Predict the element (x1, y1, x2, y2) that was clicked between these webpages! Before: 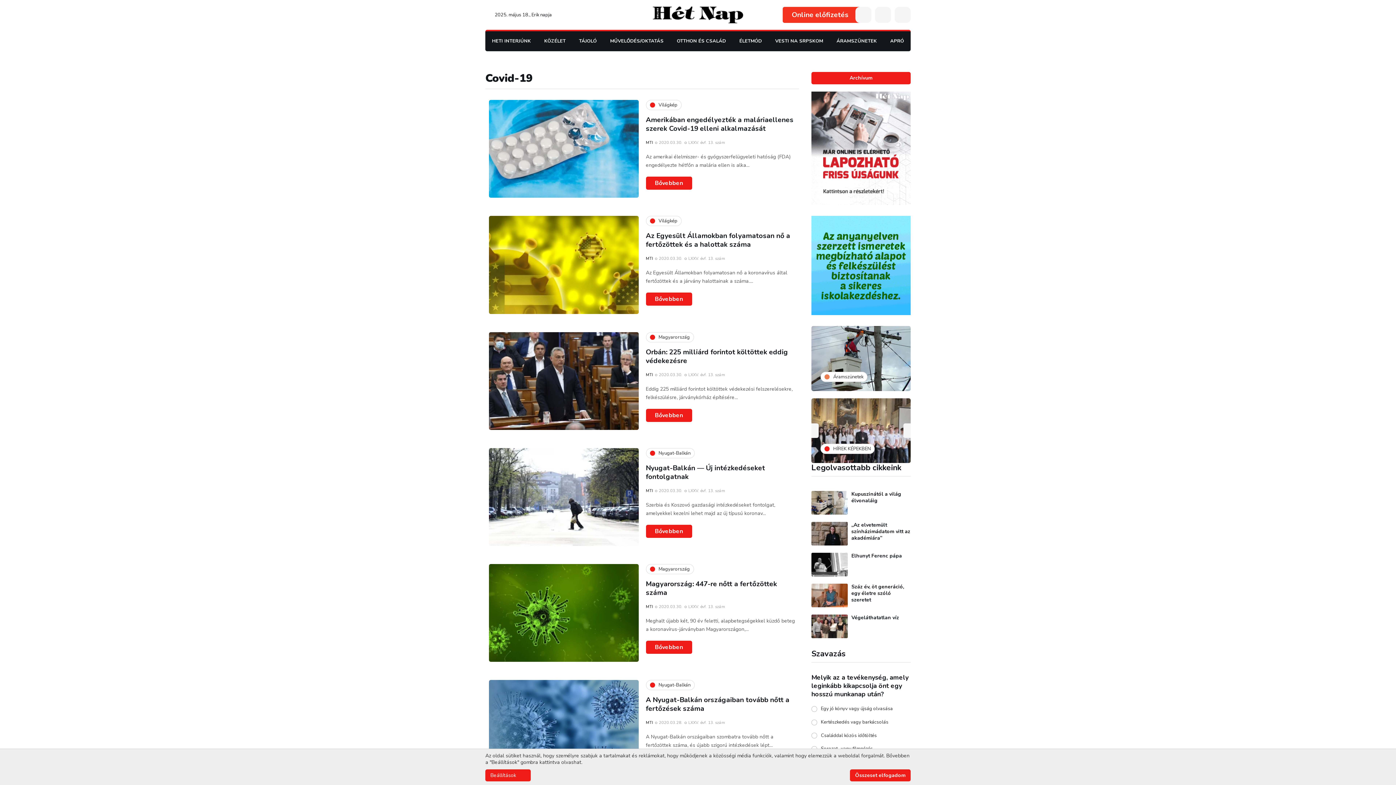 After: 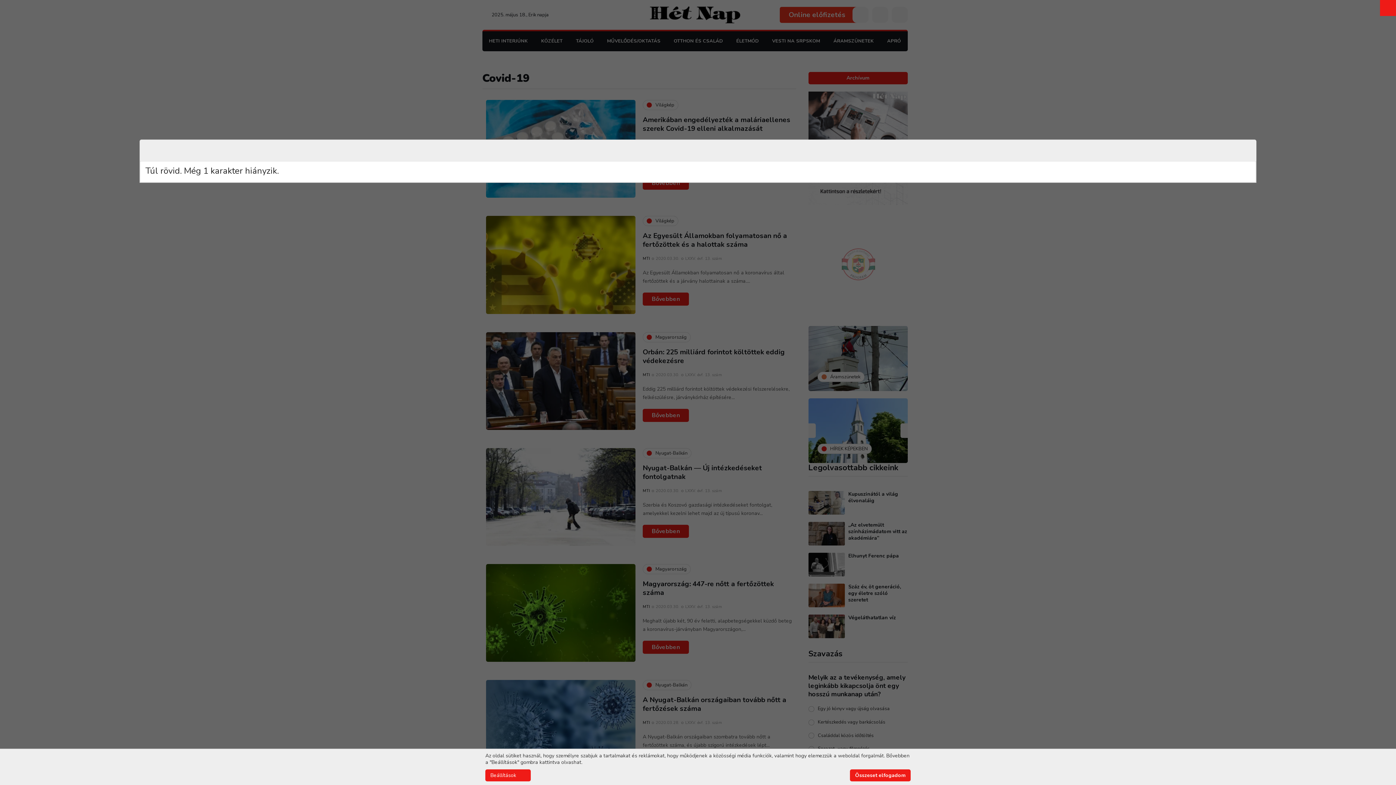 Action: bbox: (875, 6, 891, 22)